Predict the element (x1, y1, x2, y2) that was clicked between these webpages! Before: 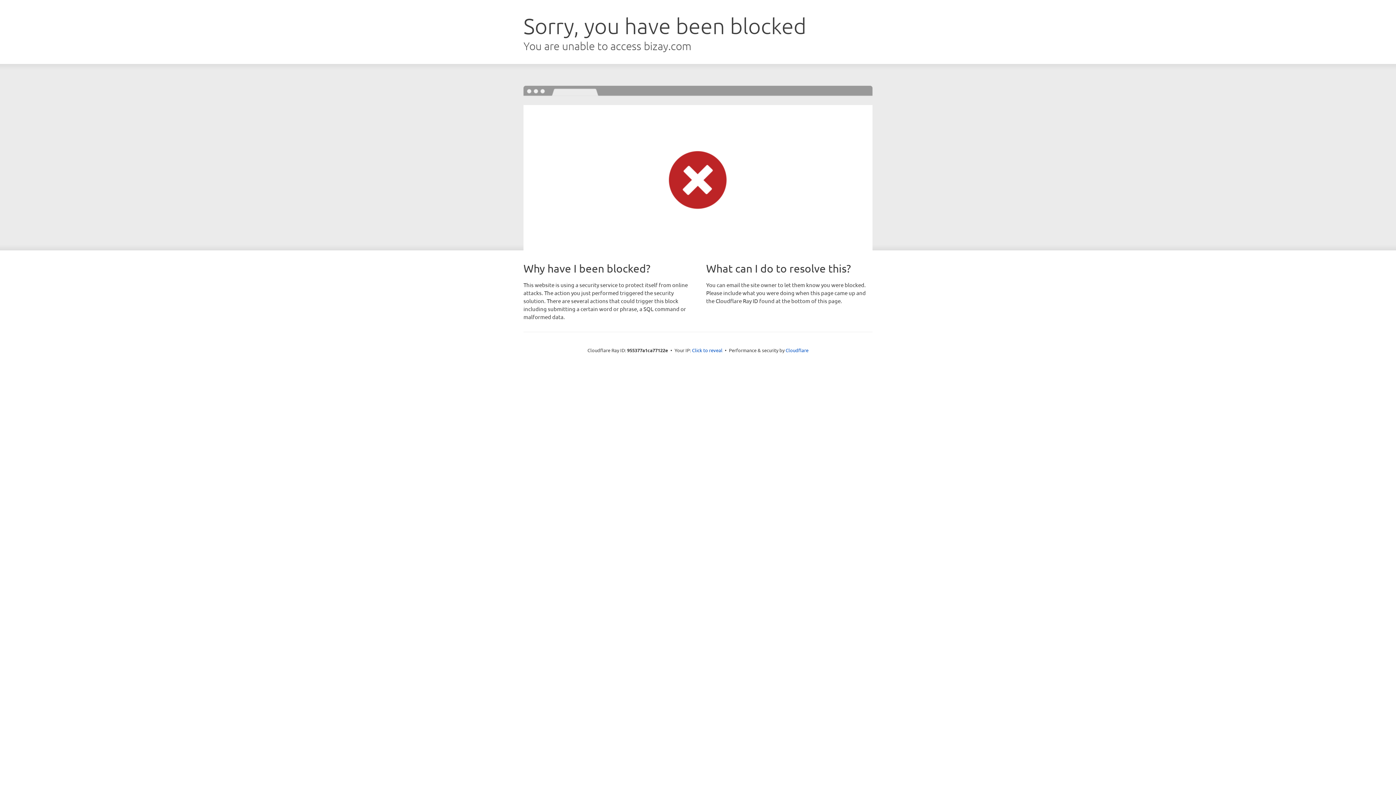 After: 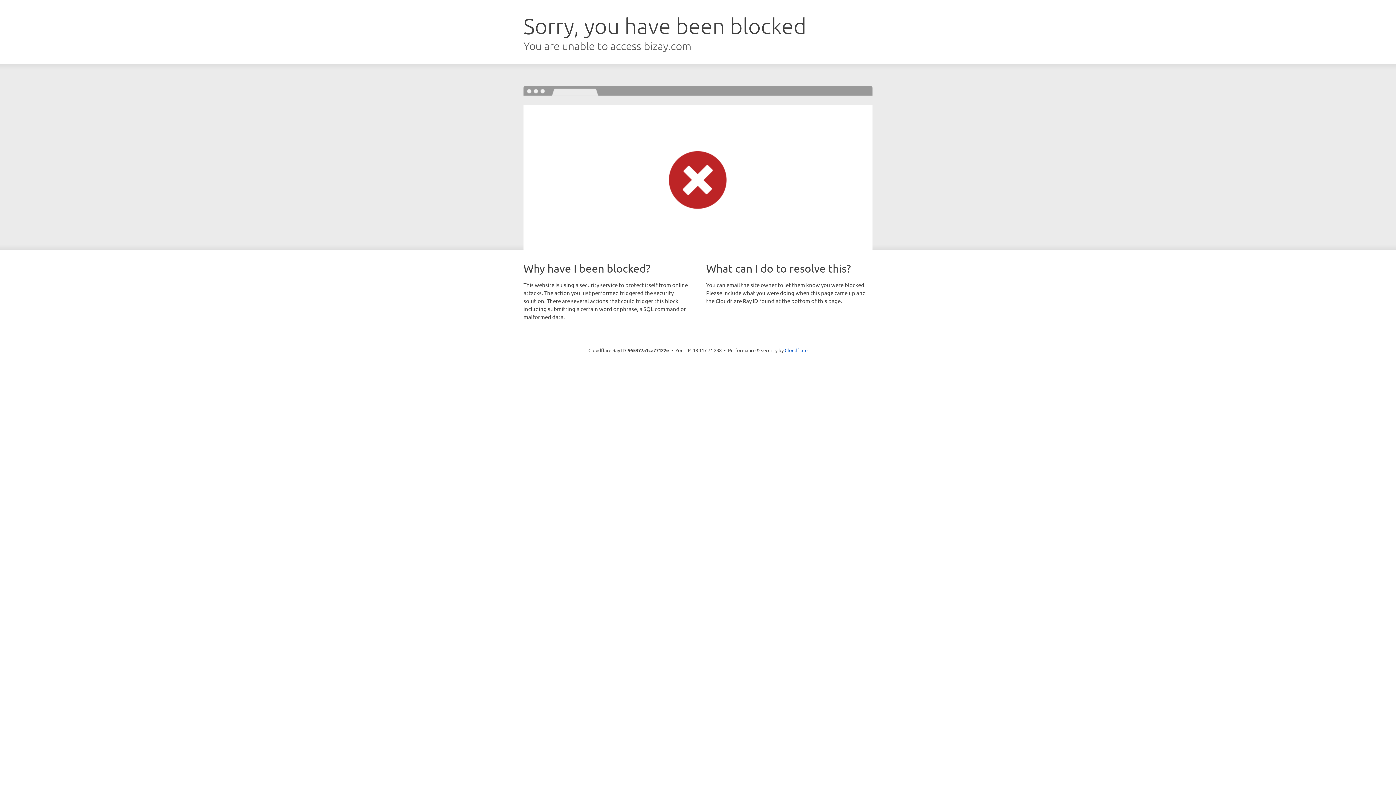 Action: bbox: (692, 346, 722, 353) label: Click to reveal